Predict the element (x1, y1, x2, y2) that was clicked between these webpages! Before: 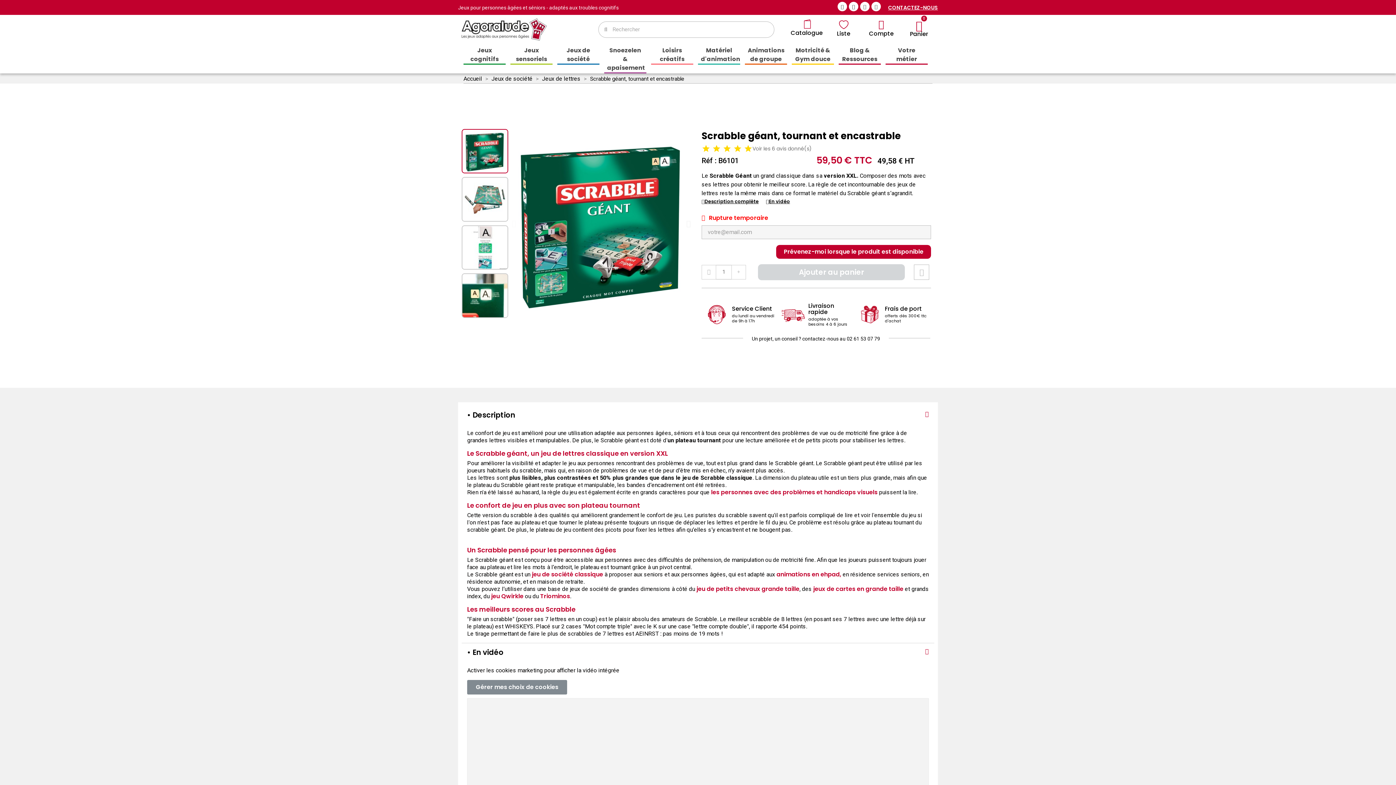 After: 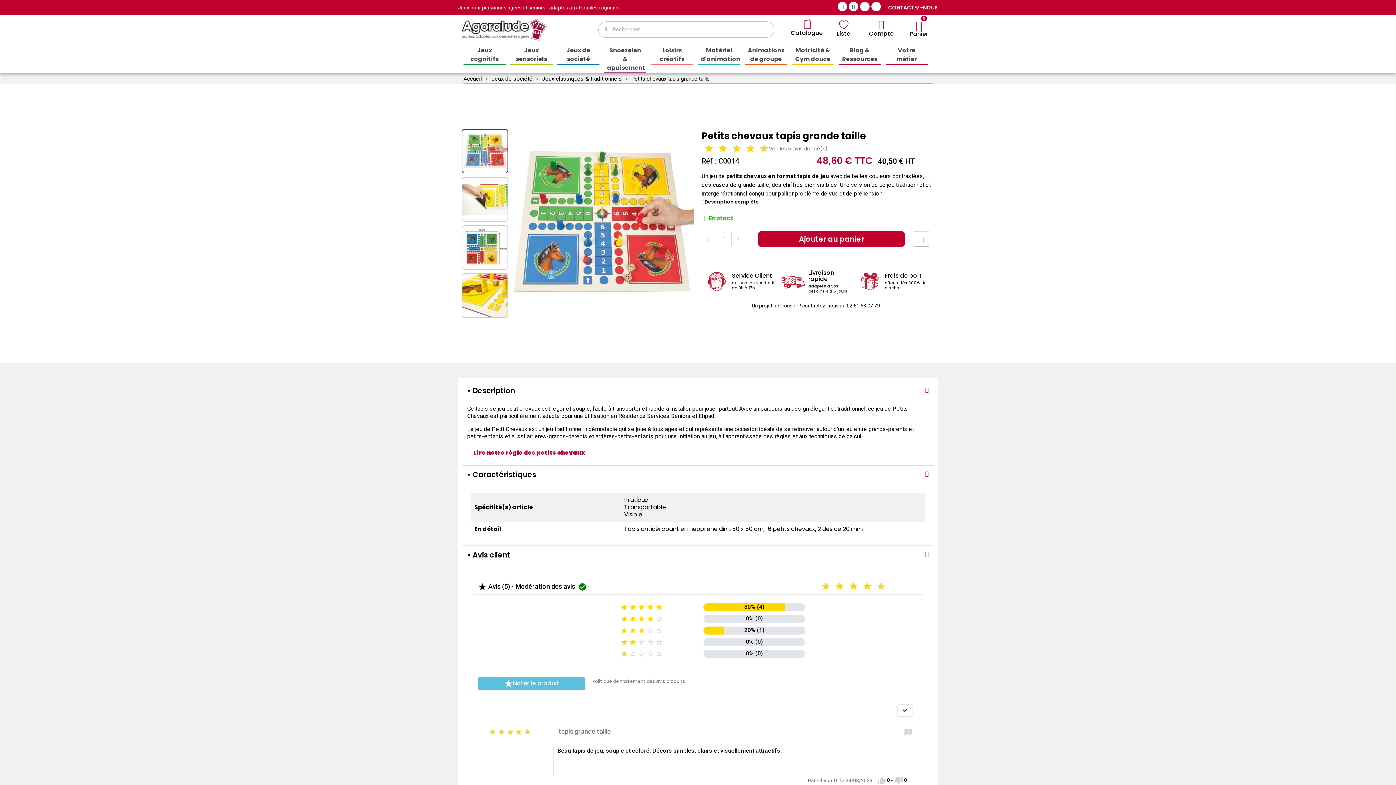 Action: label: jeu de petits chevaux grande taille bbox: (696, 585, 799, 593)